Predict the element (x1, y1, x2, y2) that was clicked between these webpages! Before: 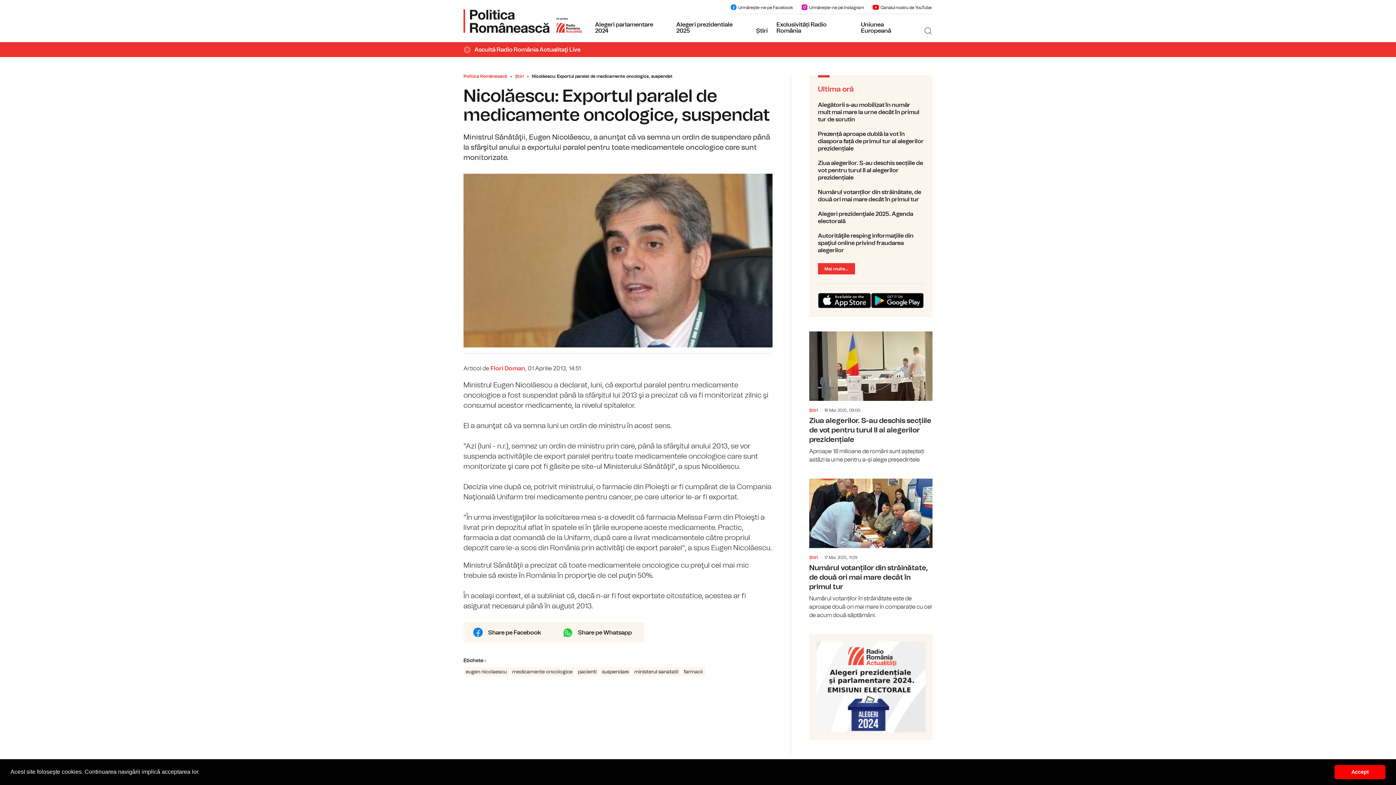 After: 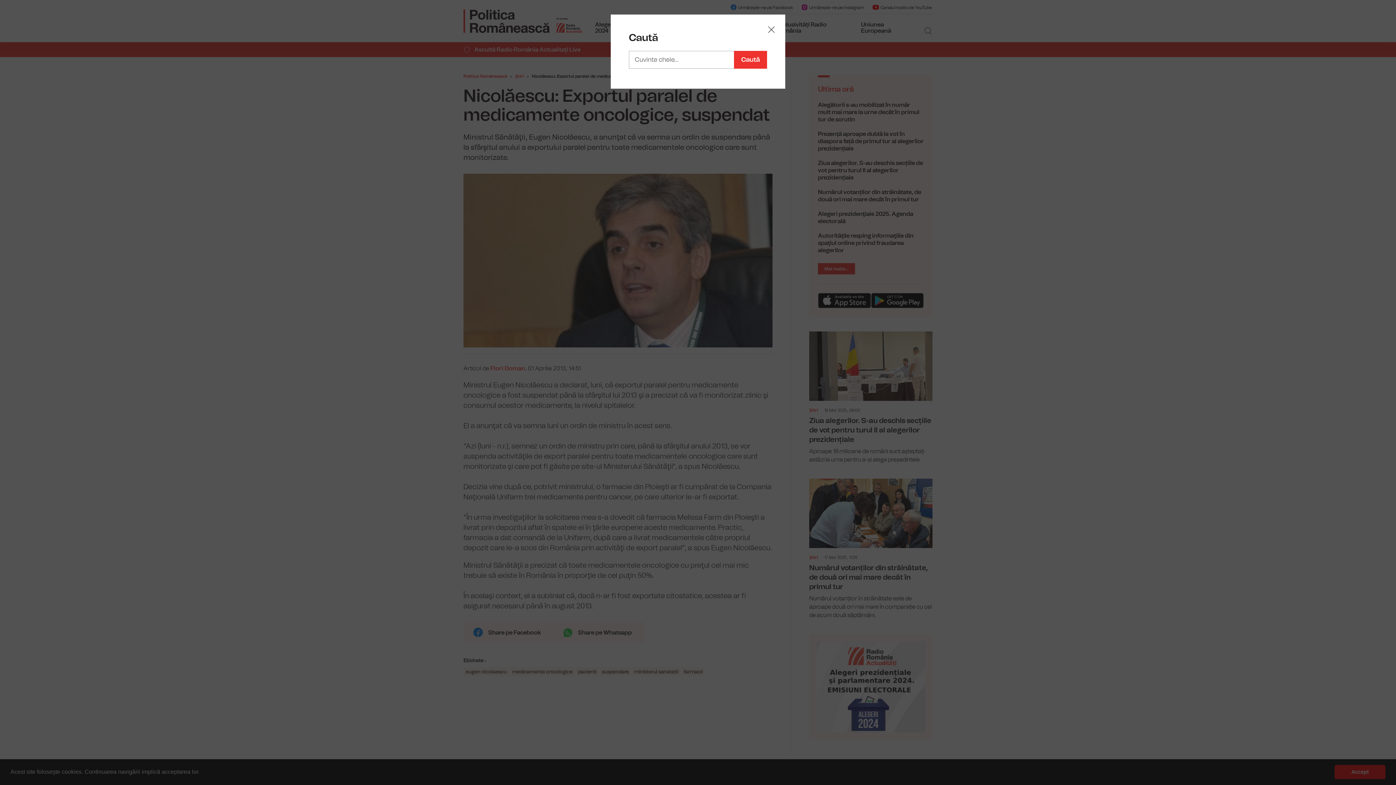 Action: bbox: (922, 25, 934, 36)